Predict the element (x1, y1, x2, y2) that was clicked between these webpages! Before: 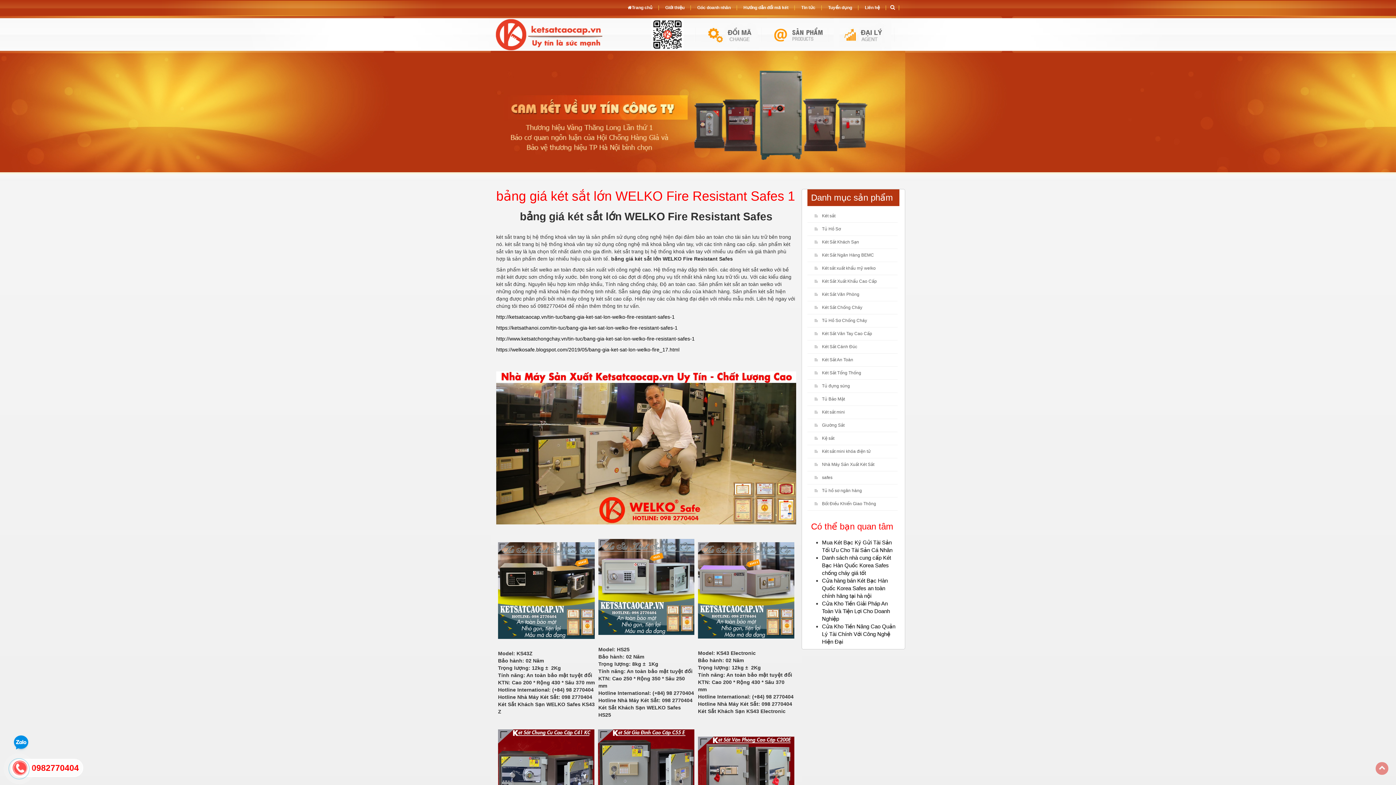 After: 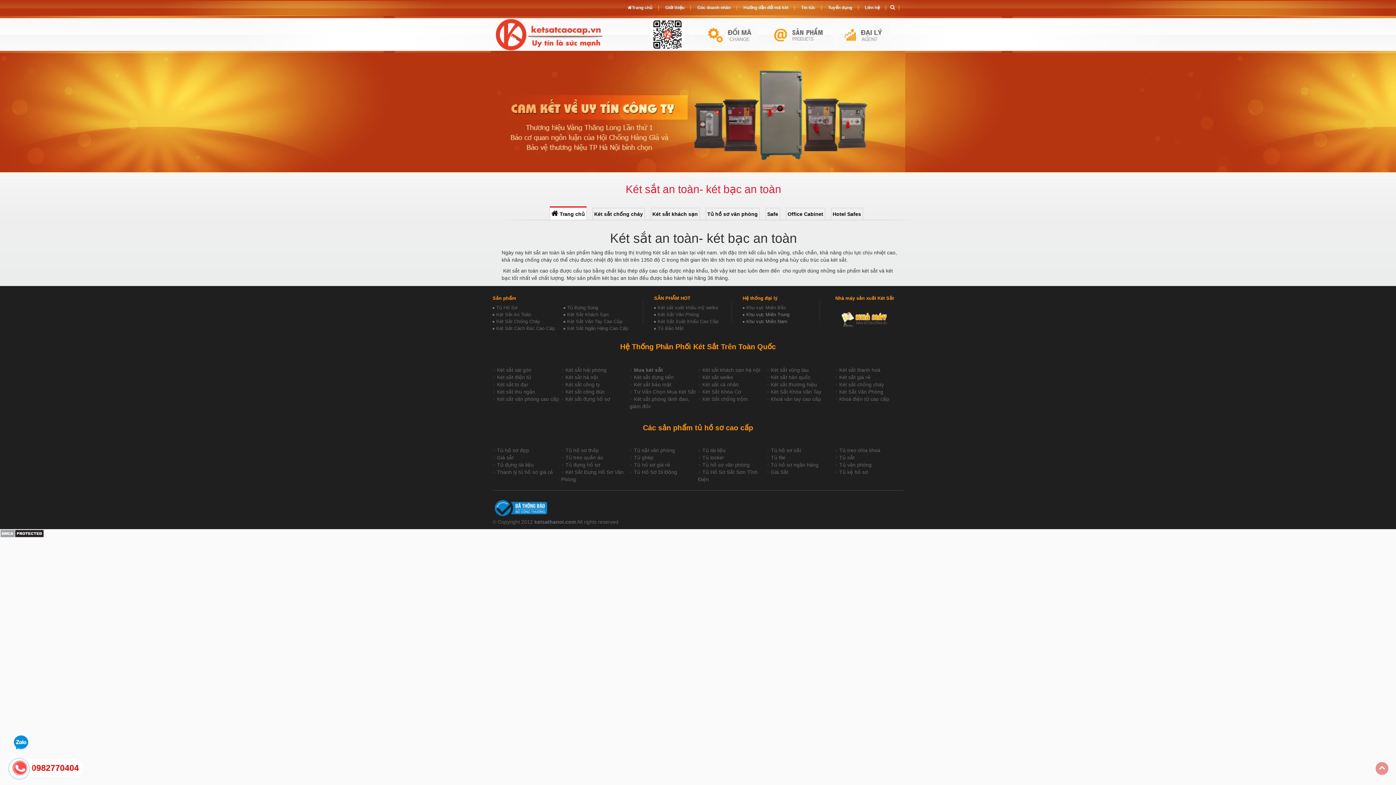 Action: label: Két Sắt An Toàn bbox: (814, 353, 855, 366)